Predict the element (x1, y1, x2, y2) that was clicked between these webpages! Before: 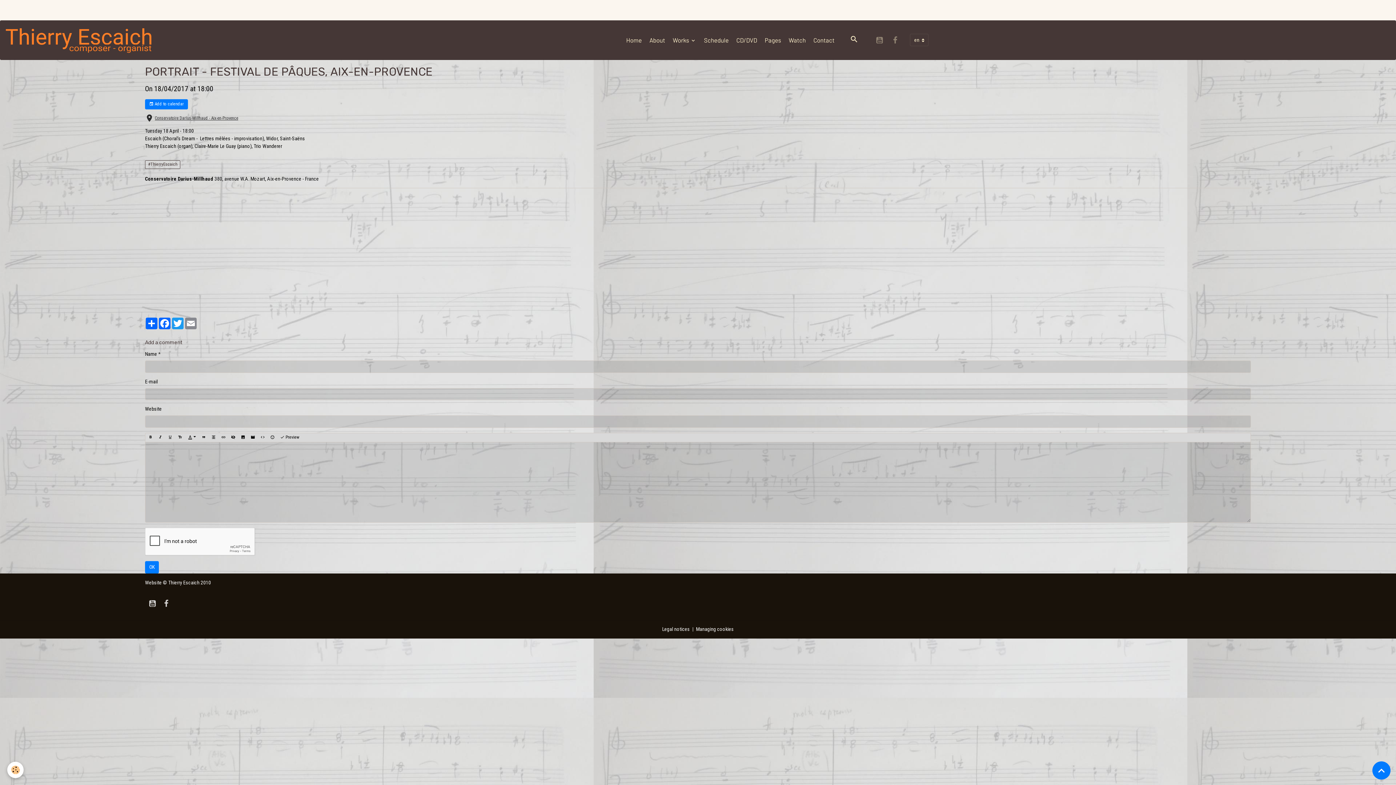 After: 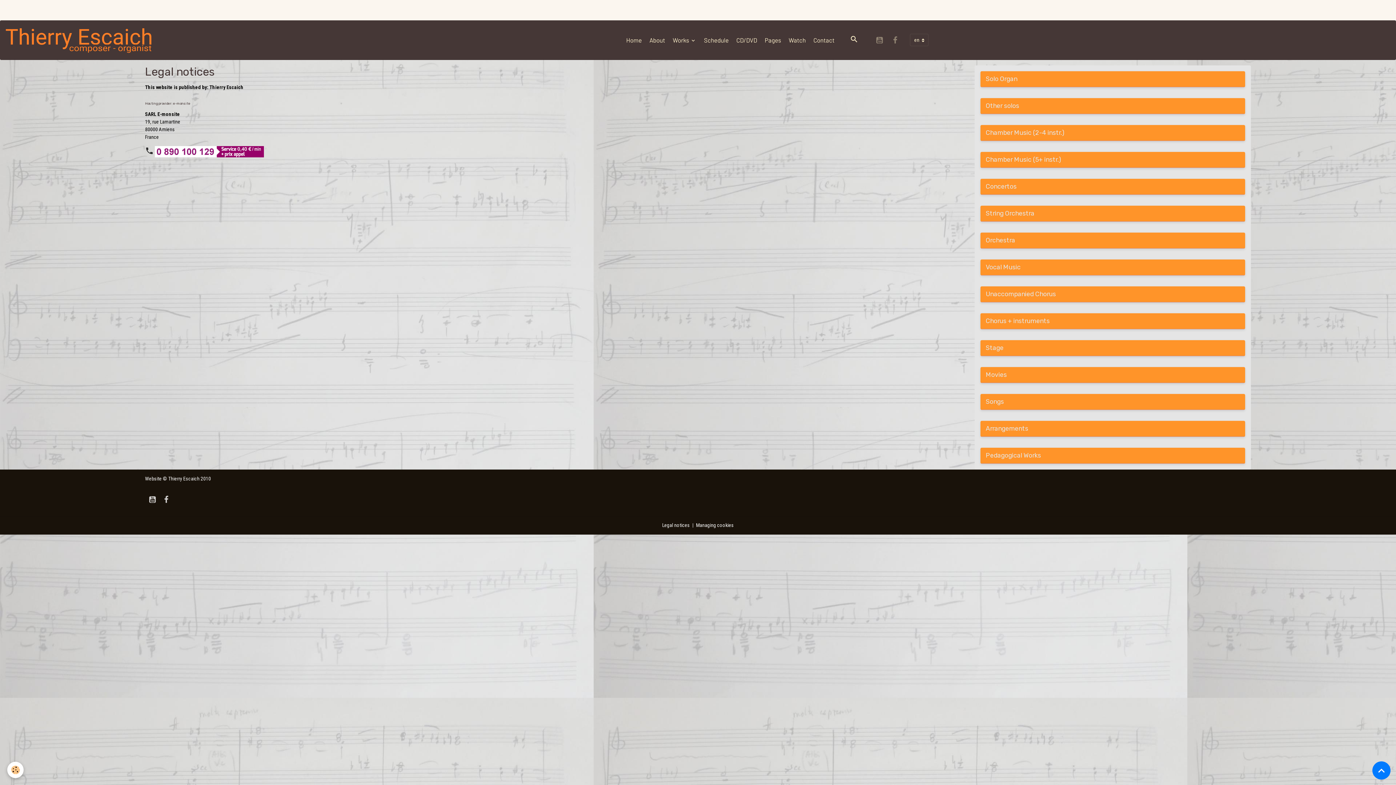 Action: bbox: (662, 626, 690, 632) label: Legal notices